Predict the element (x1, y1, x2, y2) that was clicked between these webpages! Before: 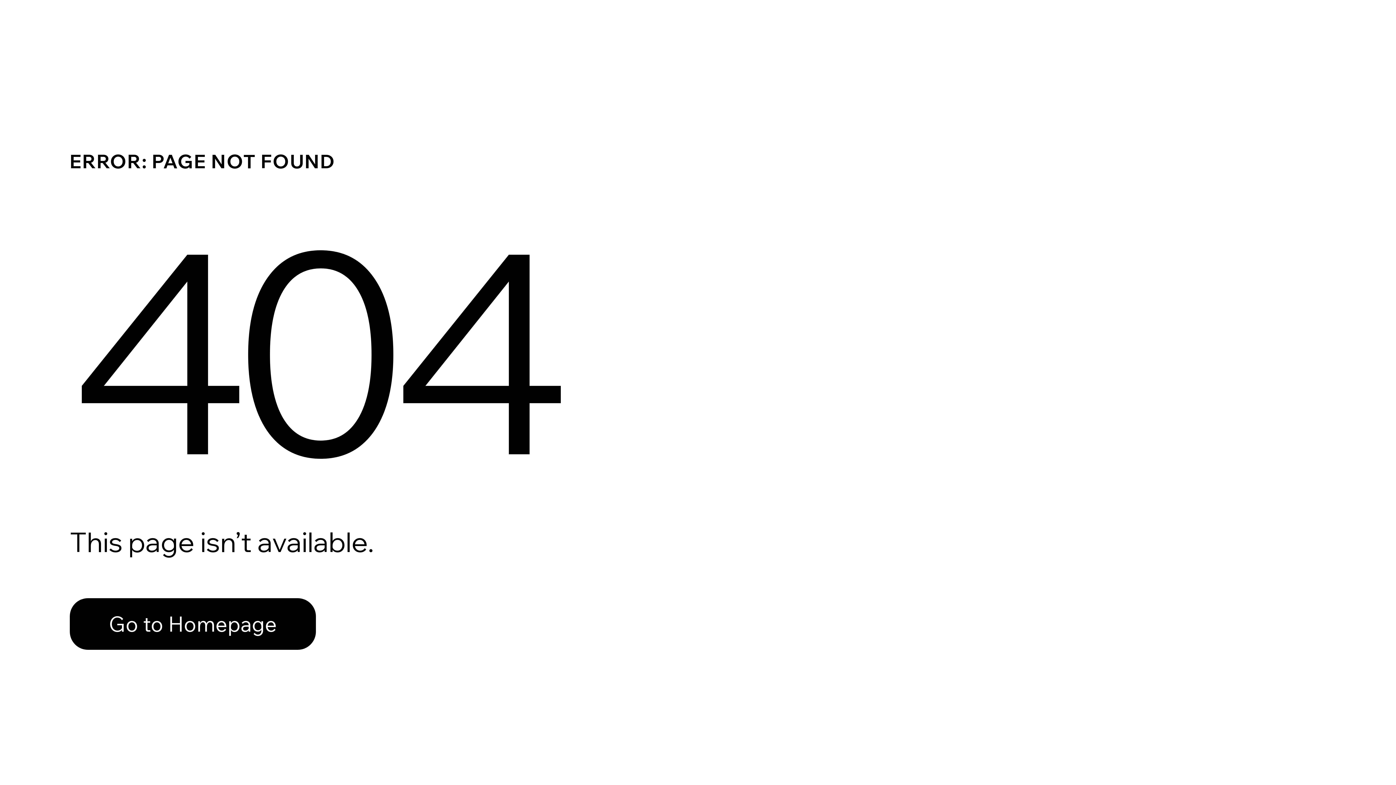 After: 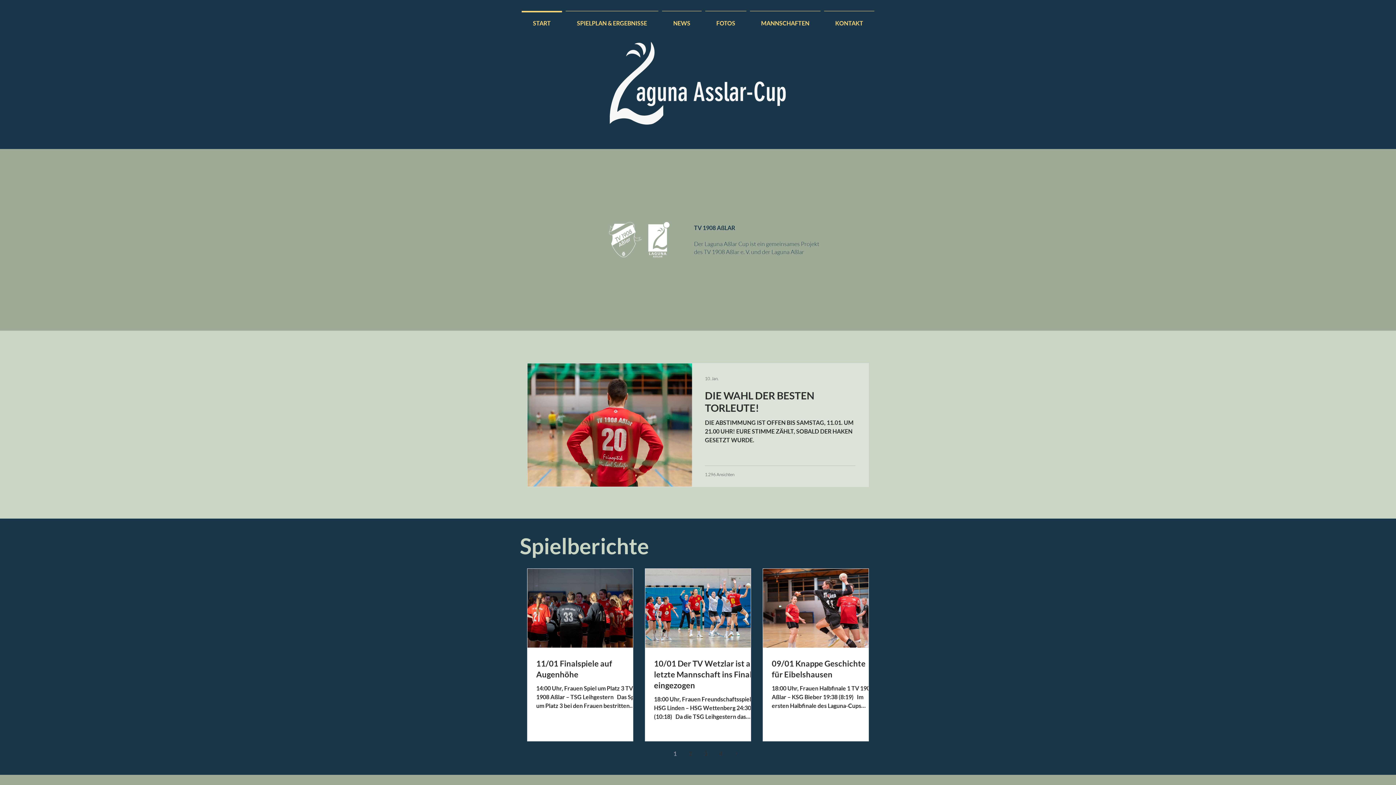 Action: label: Go to Homepage bbox: (69, 582, 768, 659)